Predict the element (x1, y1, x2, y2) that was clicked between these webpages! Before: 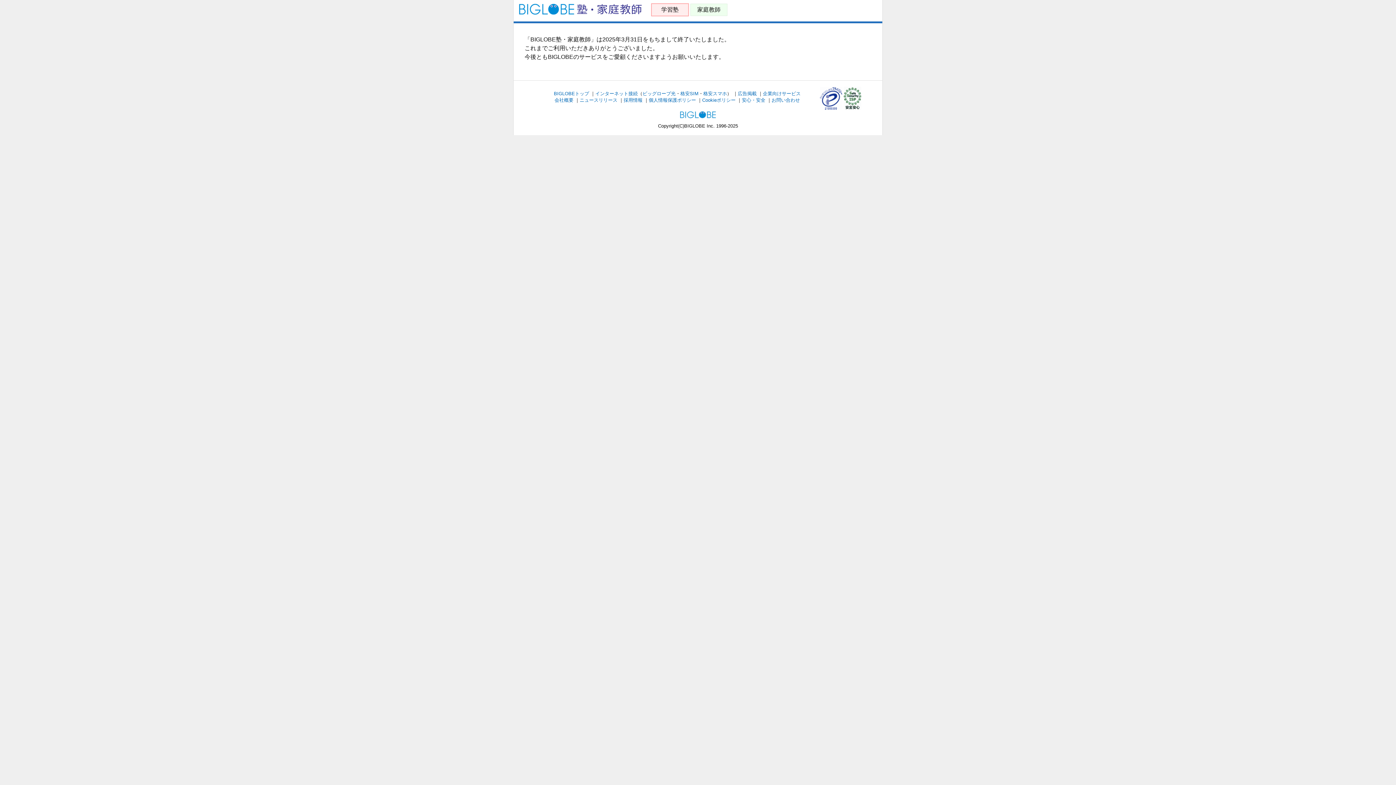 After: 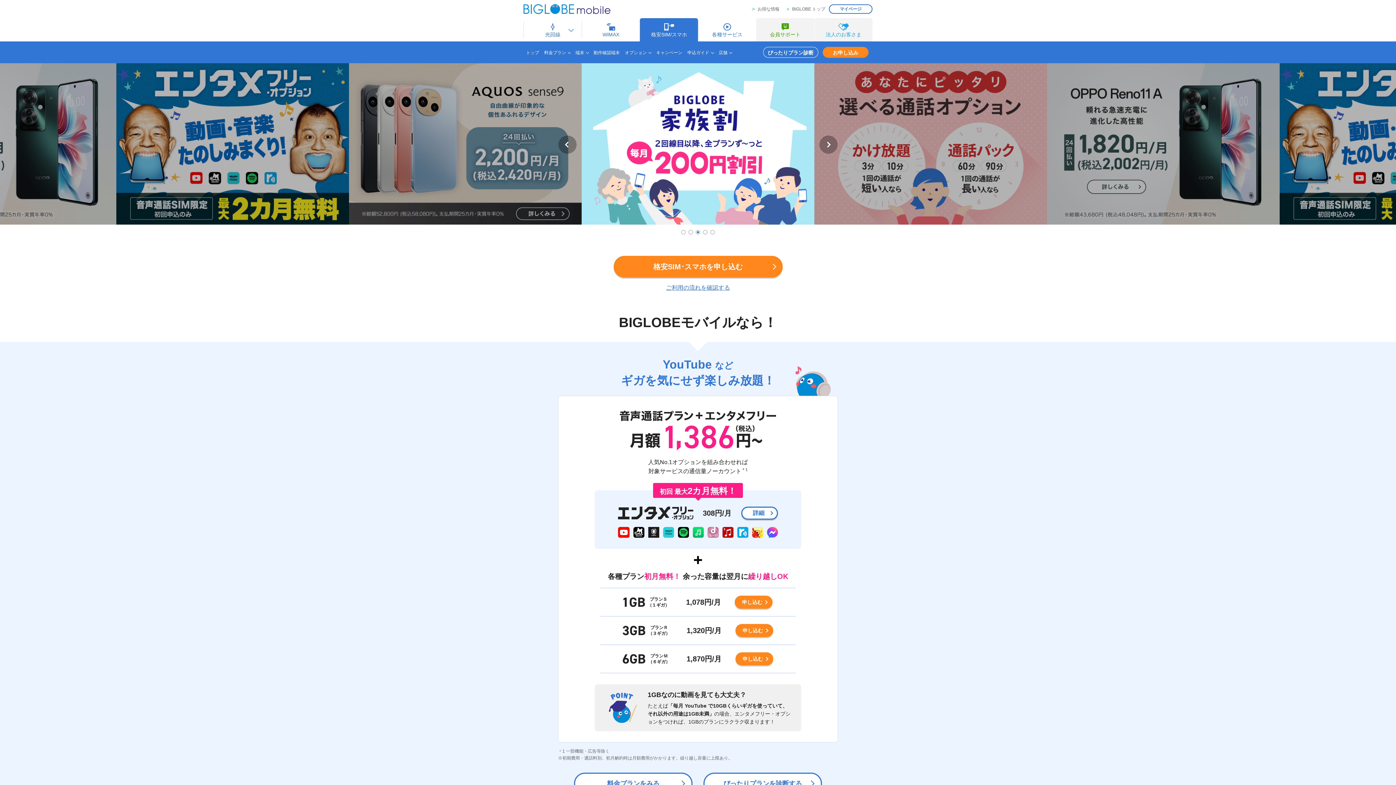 Action: bbox: (680, 90, 698, 96) label: 格安SIM